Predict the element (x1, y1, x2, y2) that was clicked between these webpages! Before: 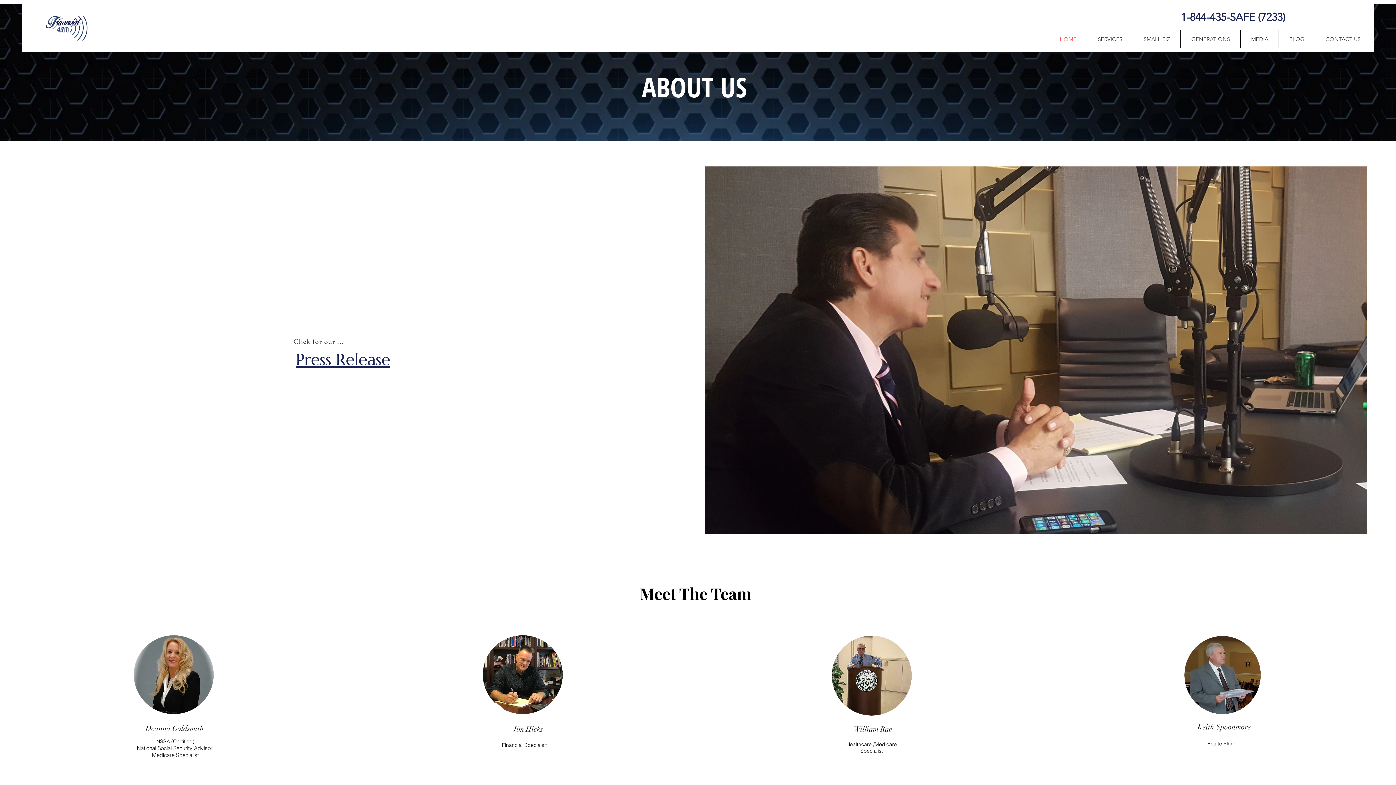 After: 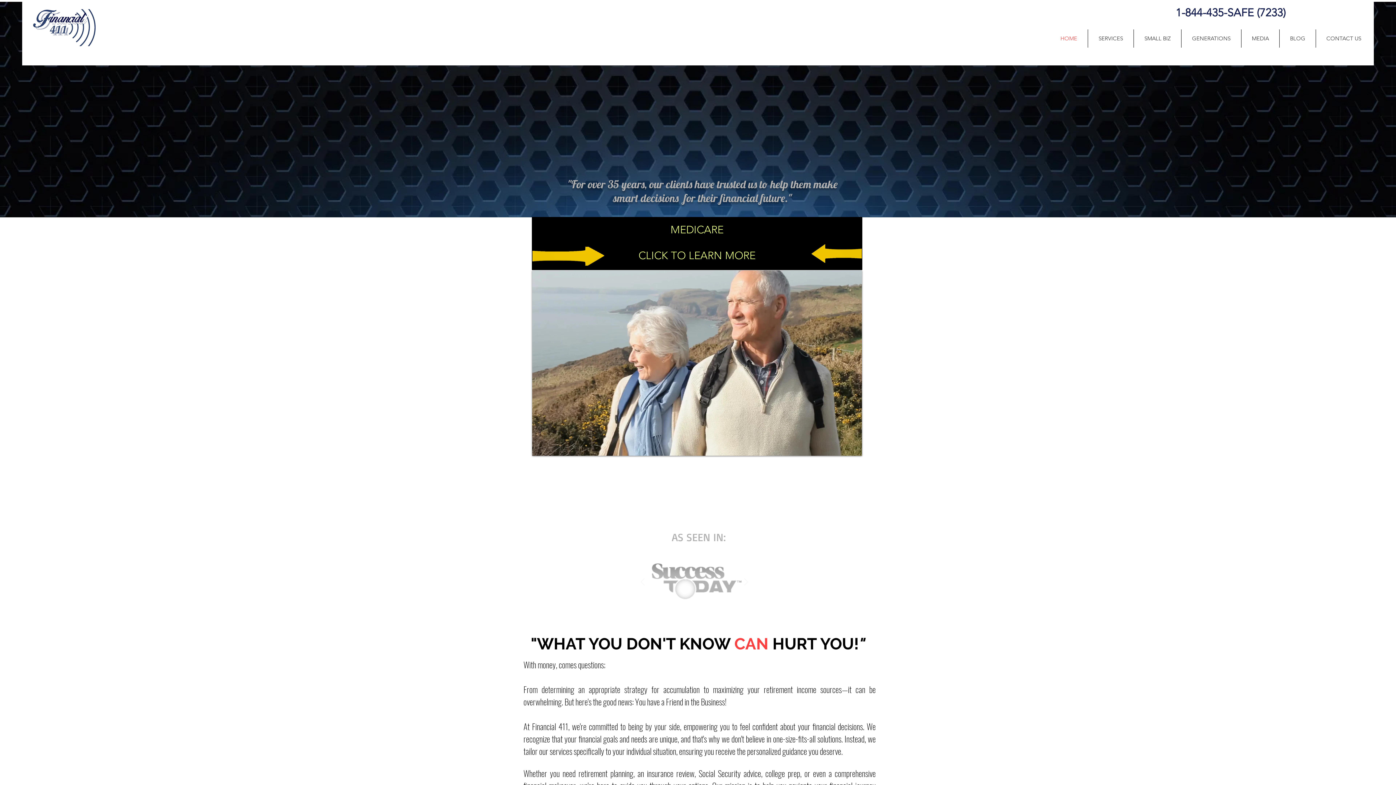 Action: bbox: (1087, 30, 1133, 48) label: SERVICES